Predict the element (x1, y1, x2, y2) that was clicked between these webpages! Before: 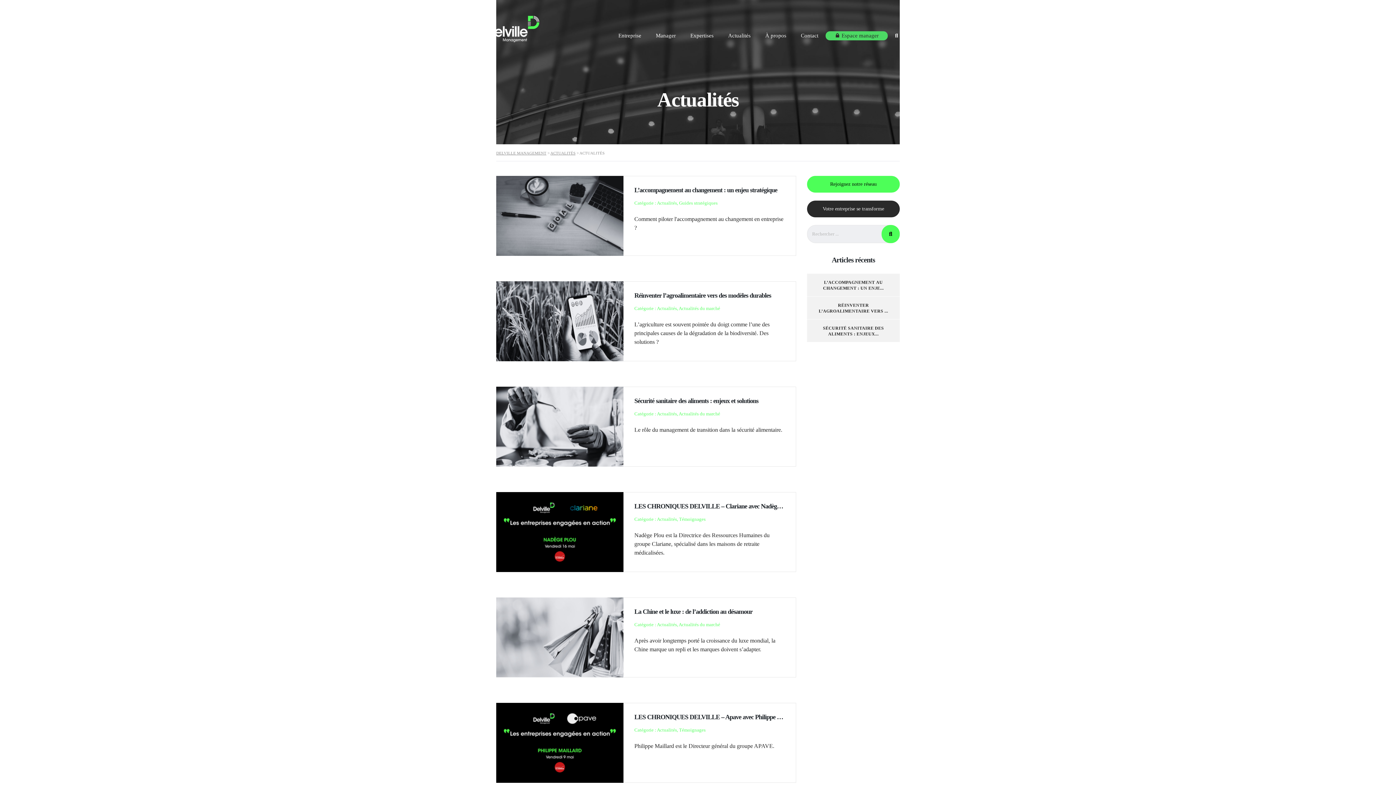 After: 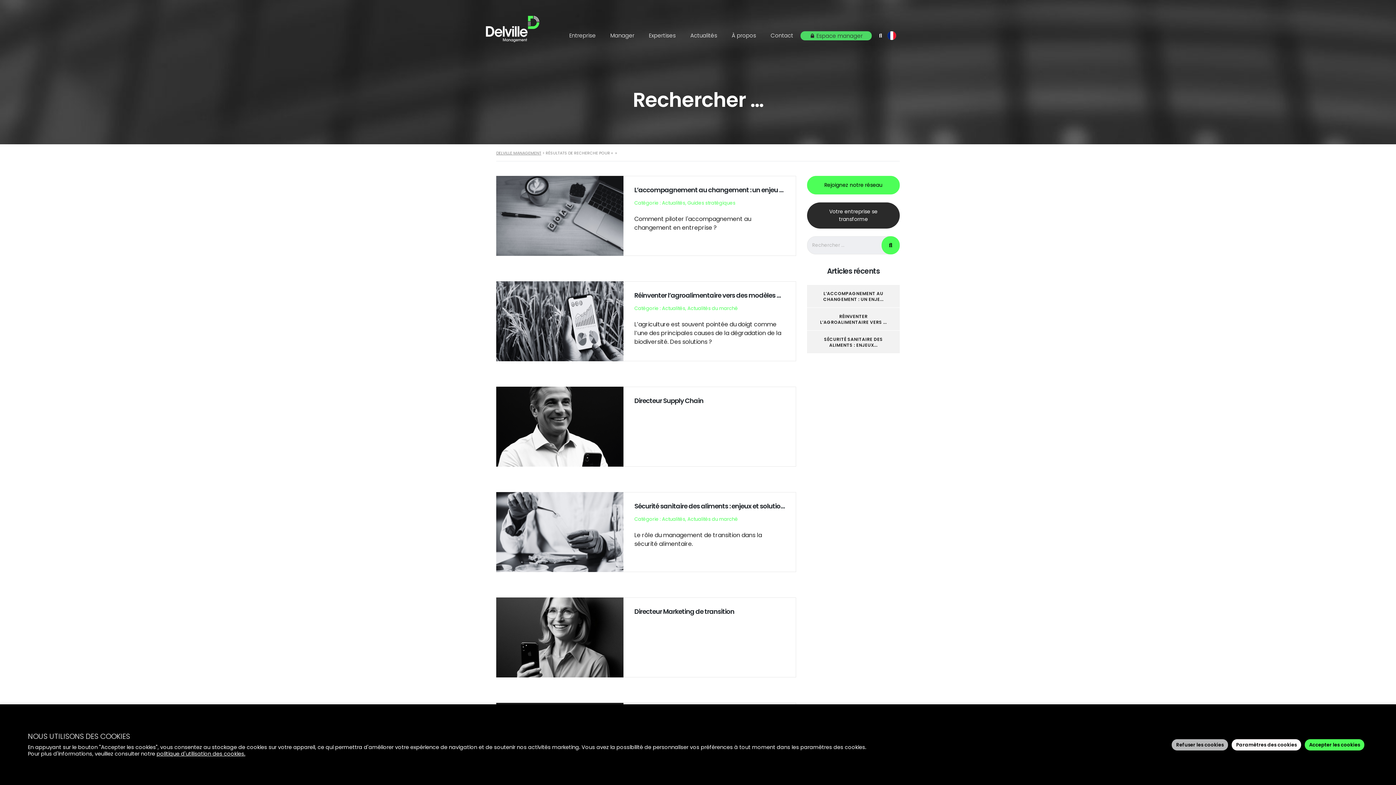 Action: bbox: (881, 225, 900, 243)